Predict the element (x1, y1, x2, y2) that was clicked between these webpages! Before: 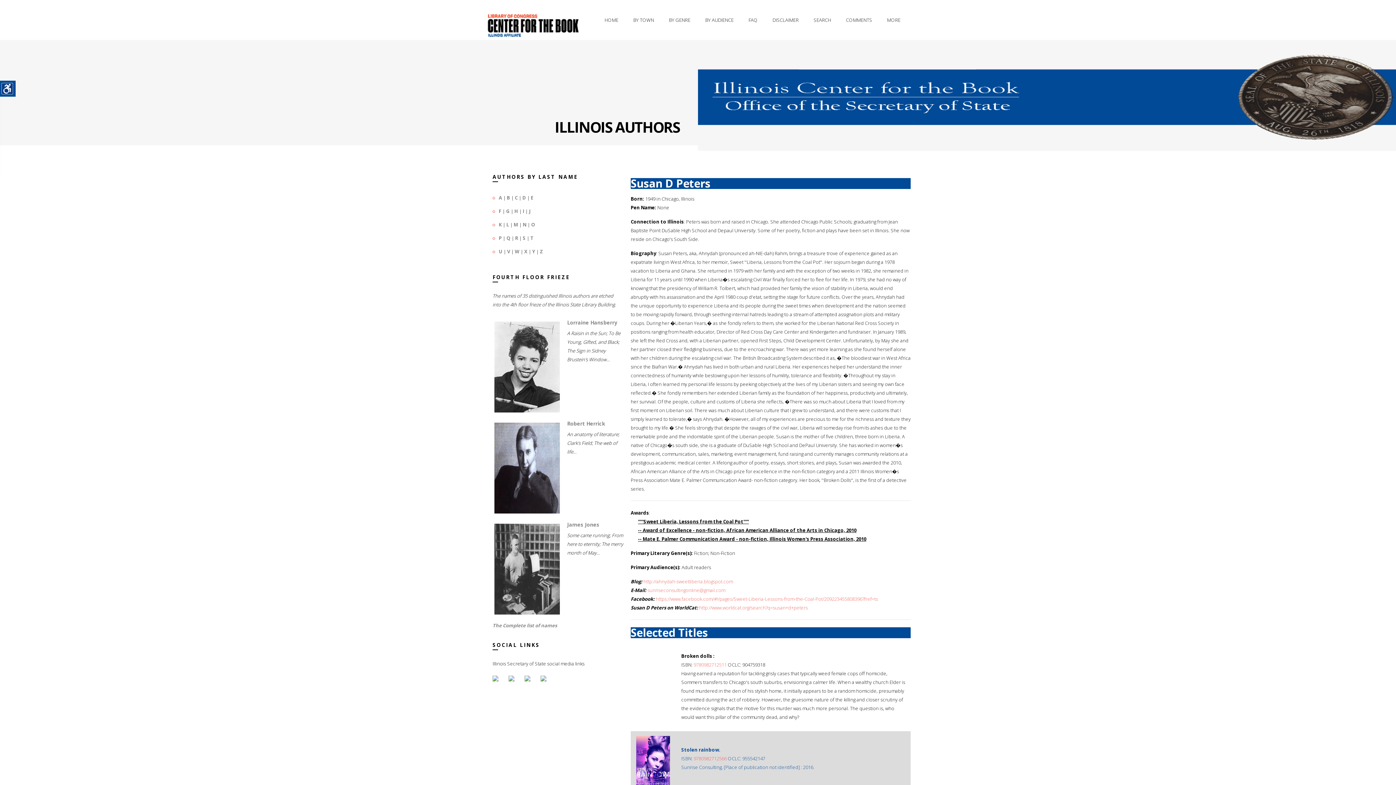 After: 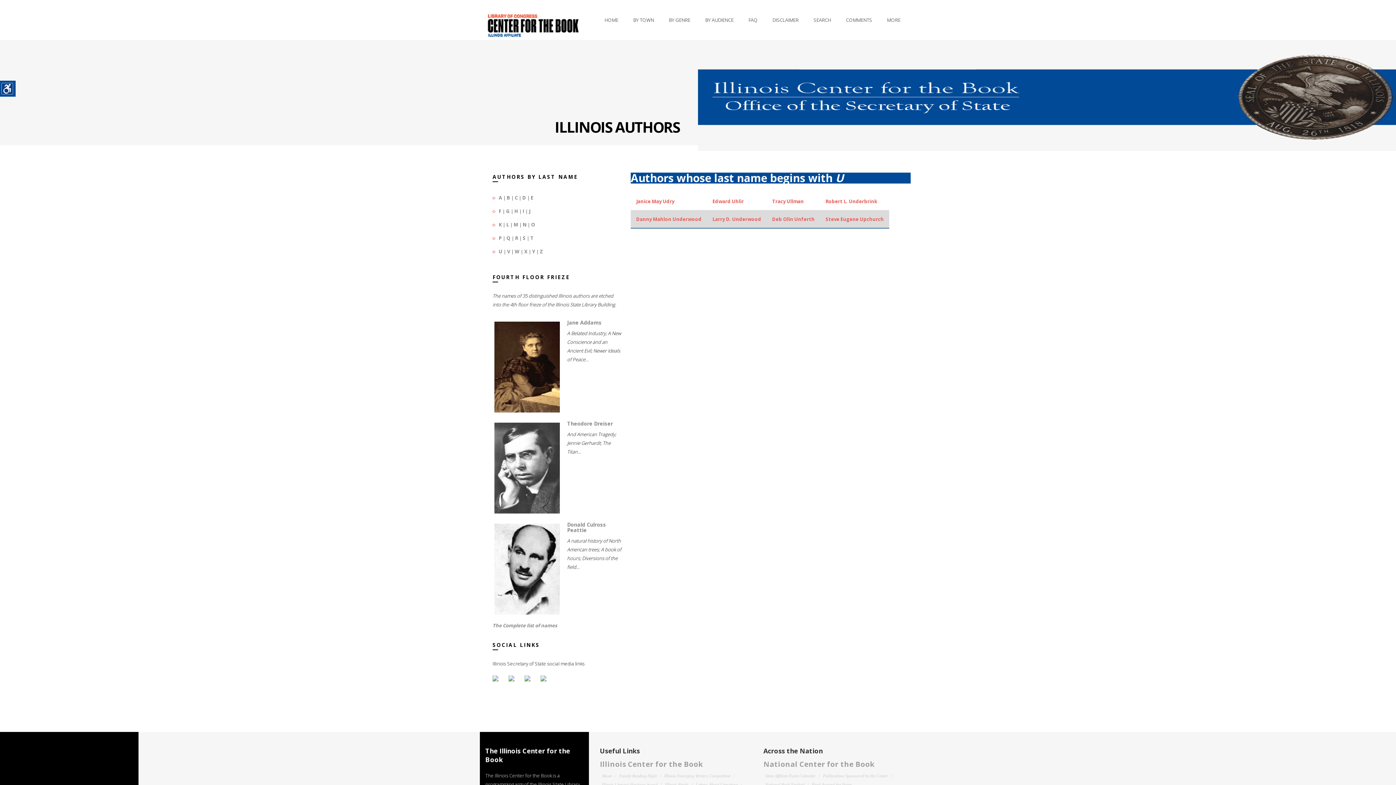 Action: bbox: (498, 248, 502, 254) label: U